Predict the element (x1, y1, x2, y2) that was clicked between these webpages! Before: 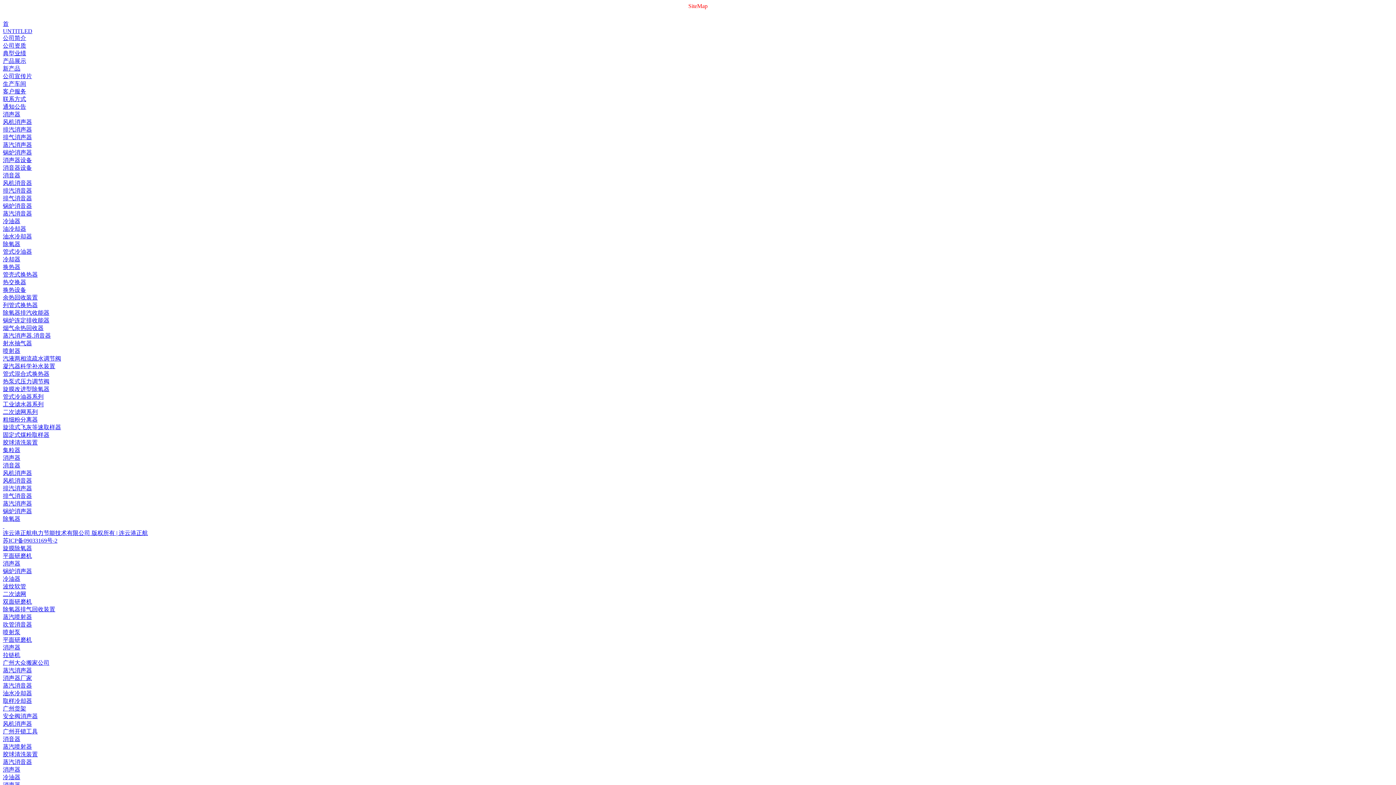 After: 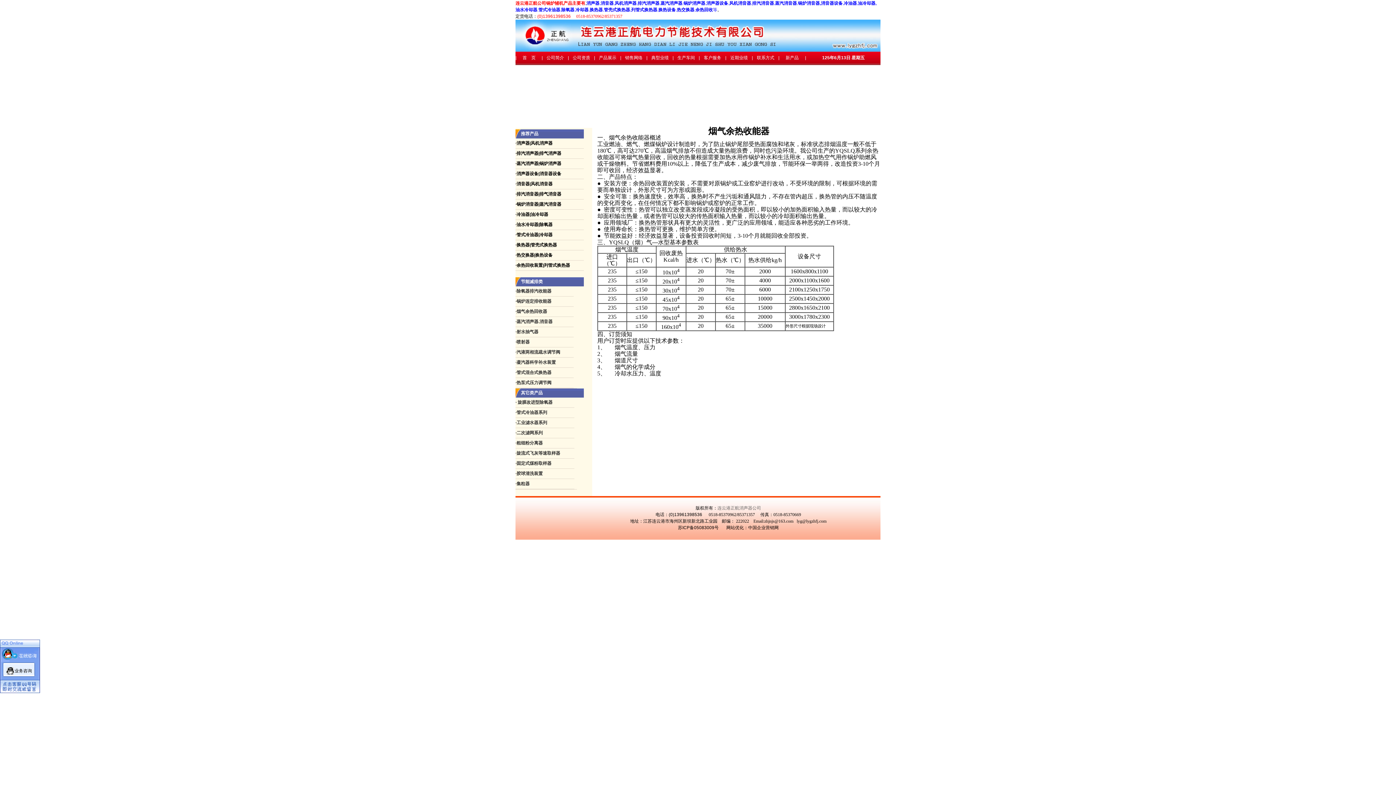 Action: bbox: (2, 325, 43, 331) label: 烟气余热回收器